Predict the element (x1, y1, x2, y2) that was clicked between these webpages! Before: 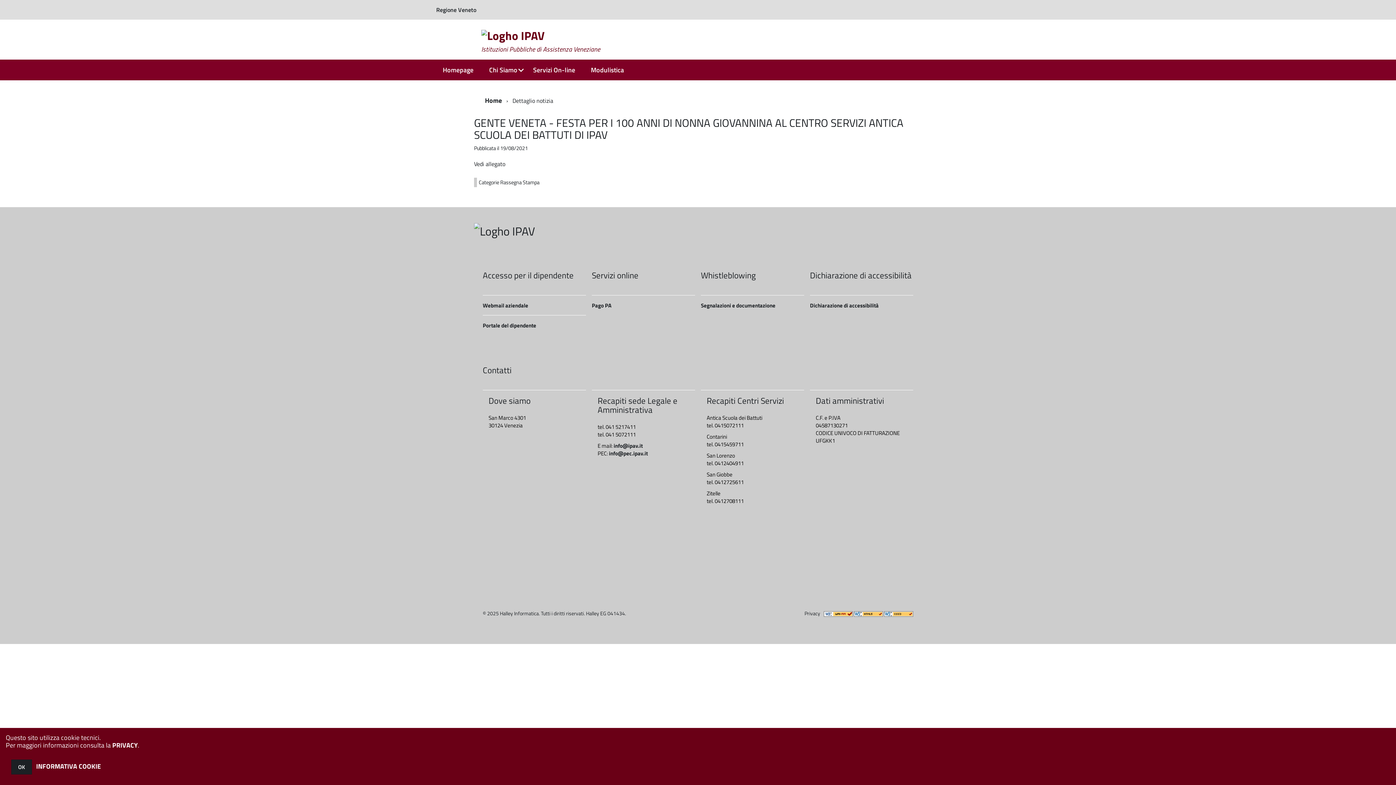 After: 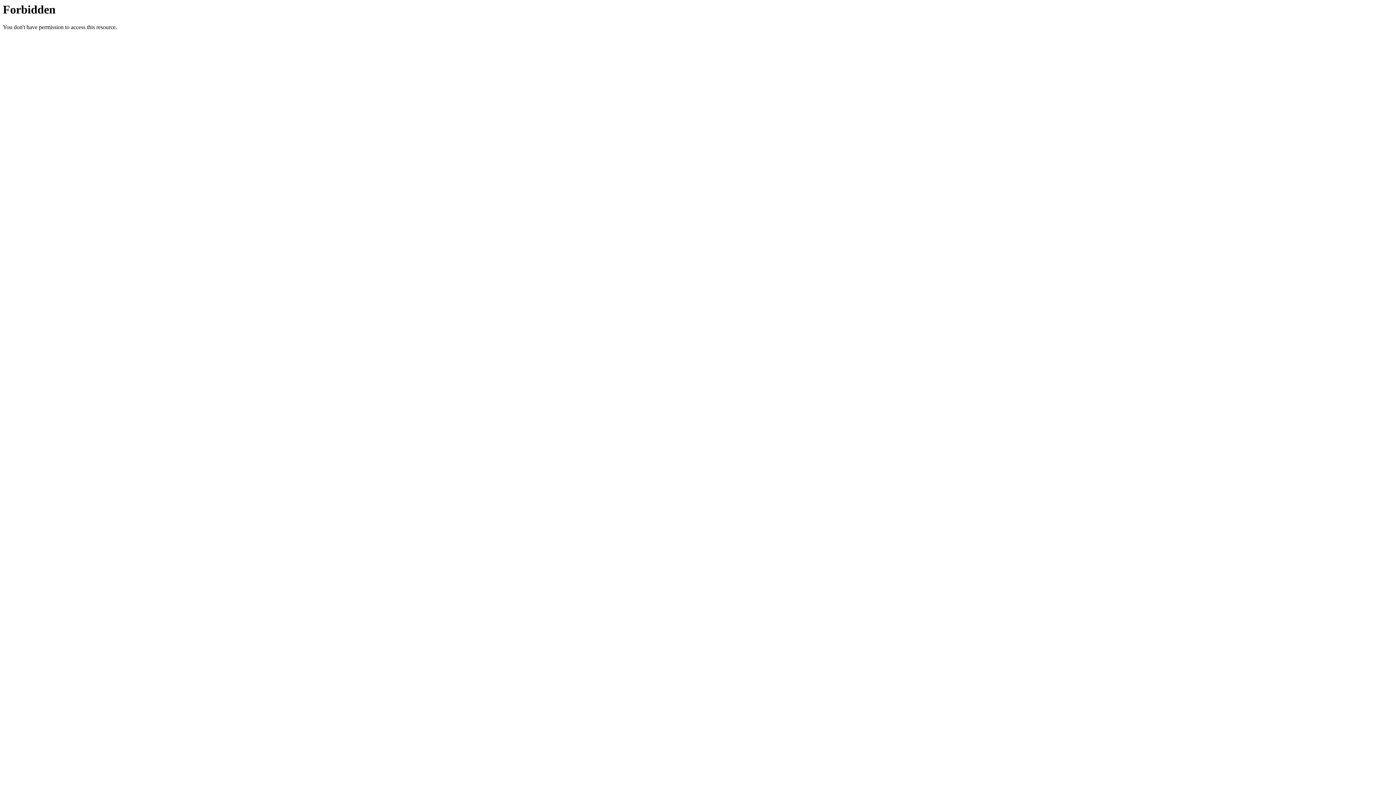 Action: bbox: (474, 159, 505, 168) label: Vedi allegato